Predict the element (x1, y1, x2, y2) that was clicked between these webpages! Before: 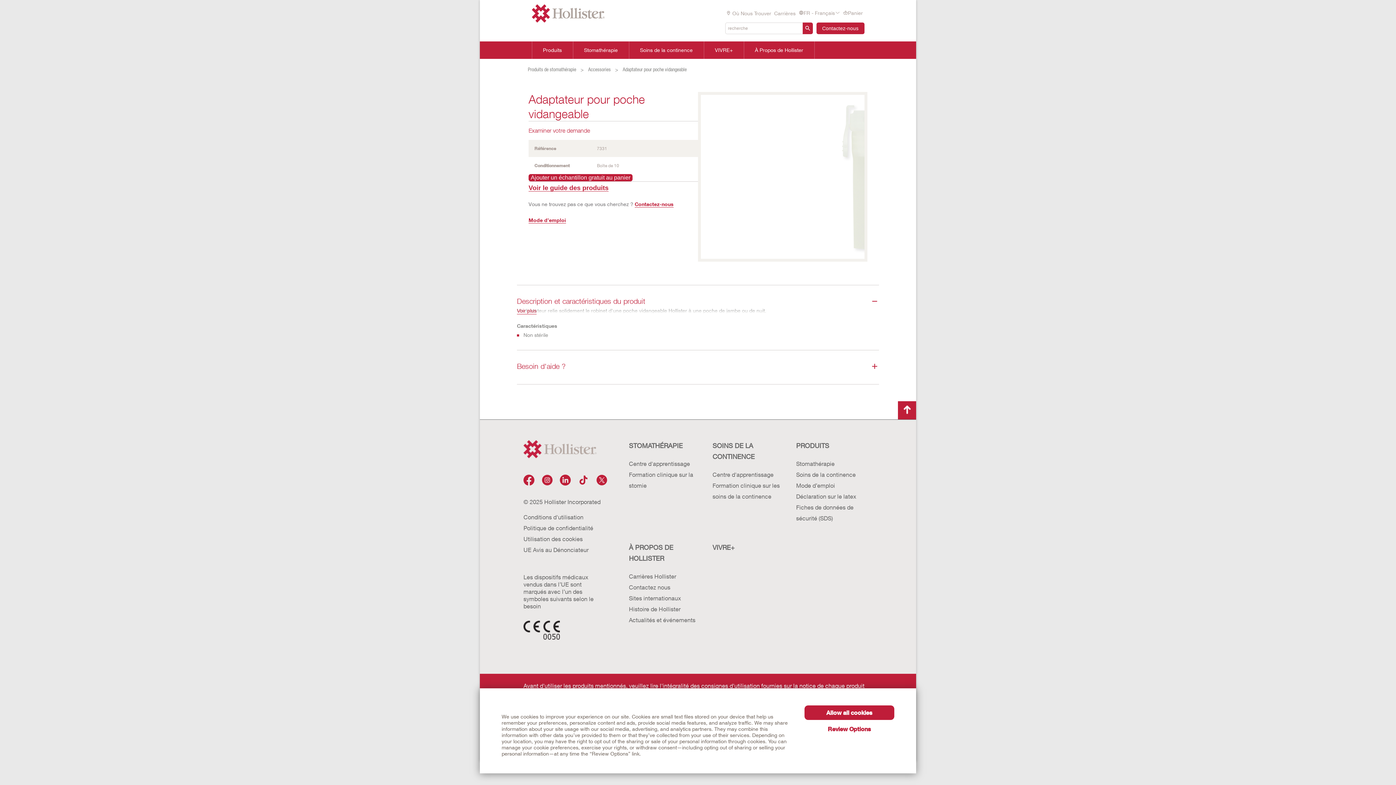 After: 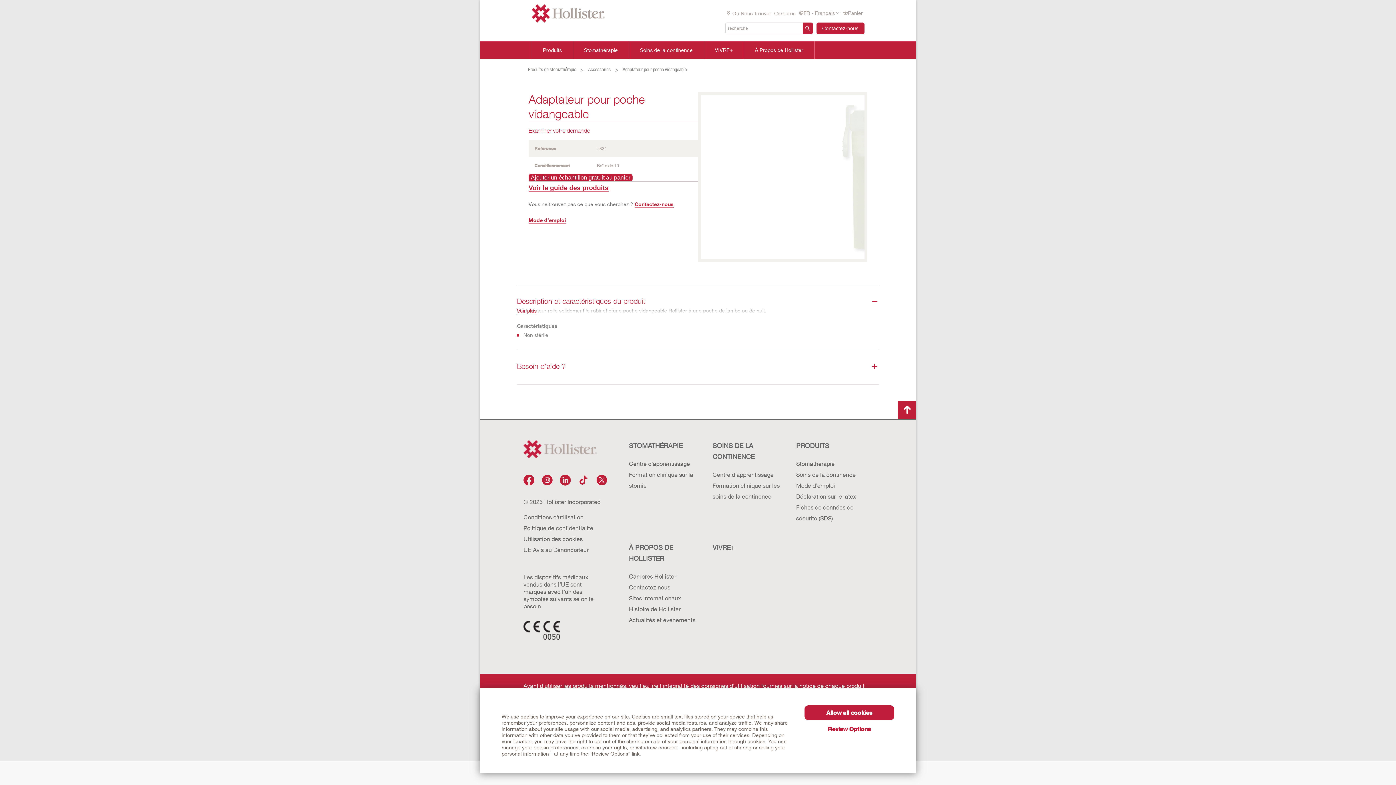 Action: bbox: (701, 94, 864, 258)